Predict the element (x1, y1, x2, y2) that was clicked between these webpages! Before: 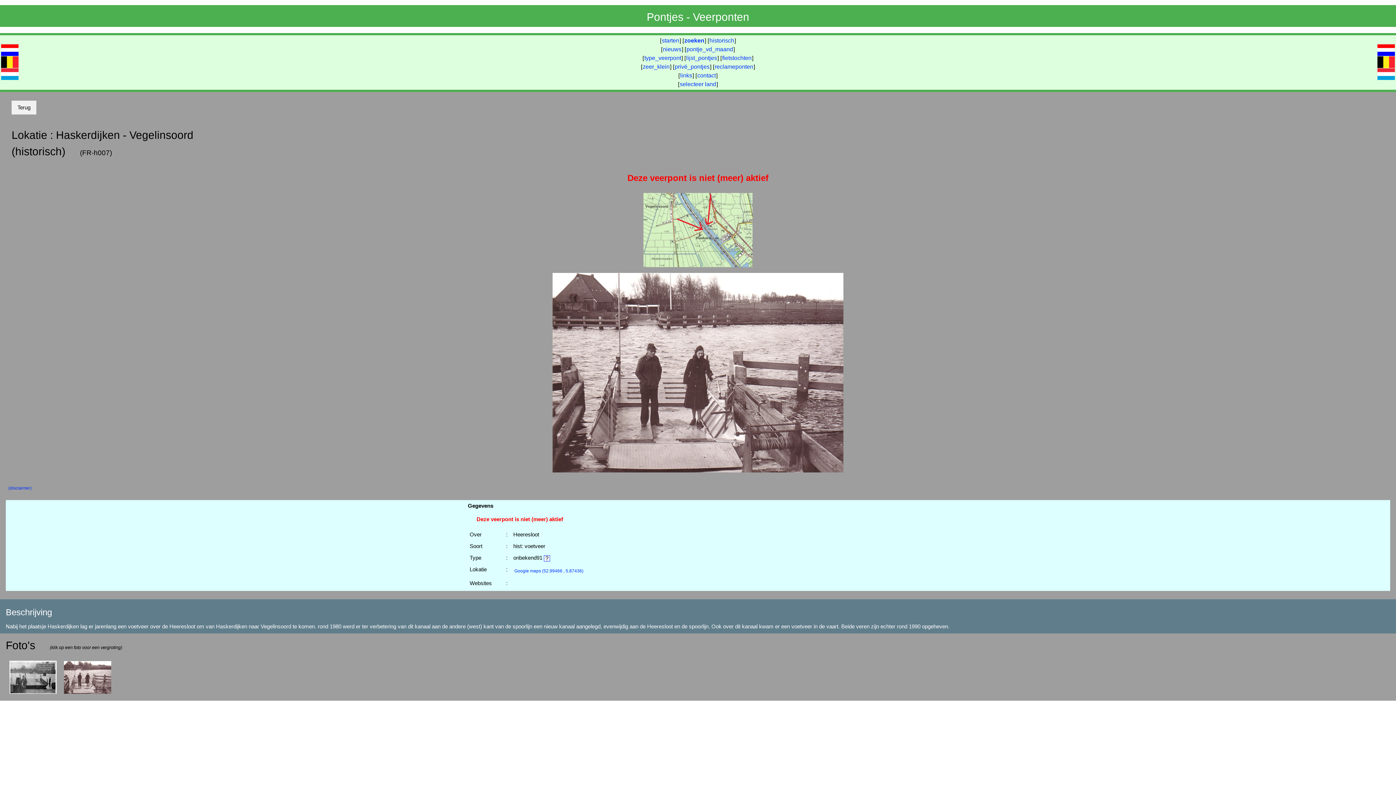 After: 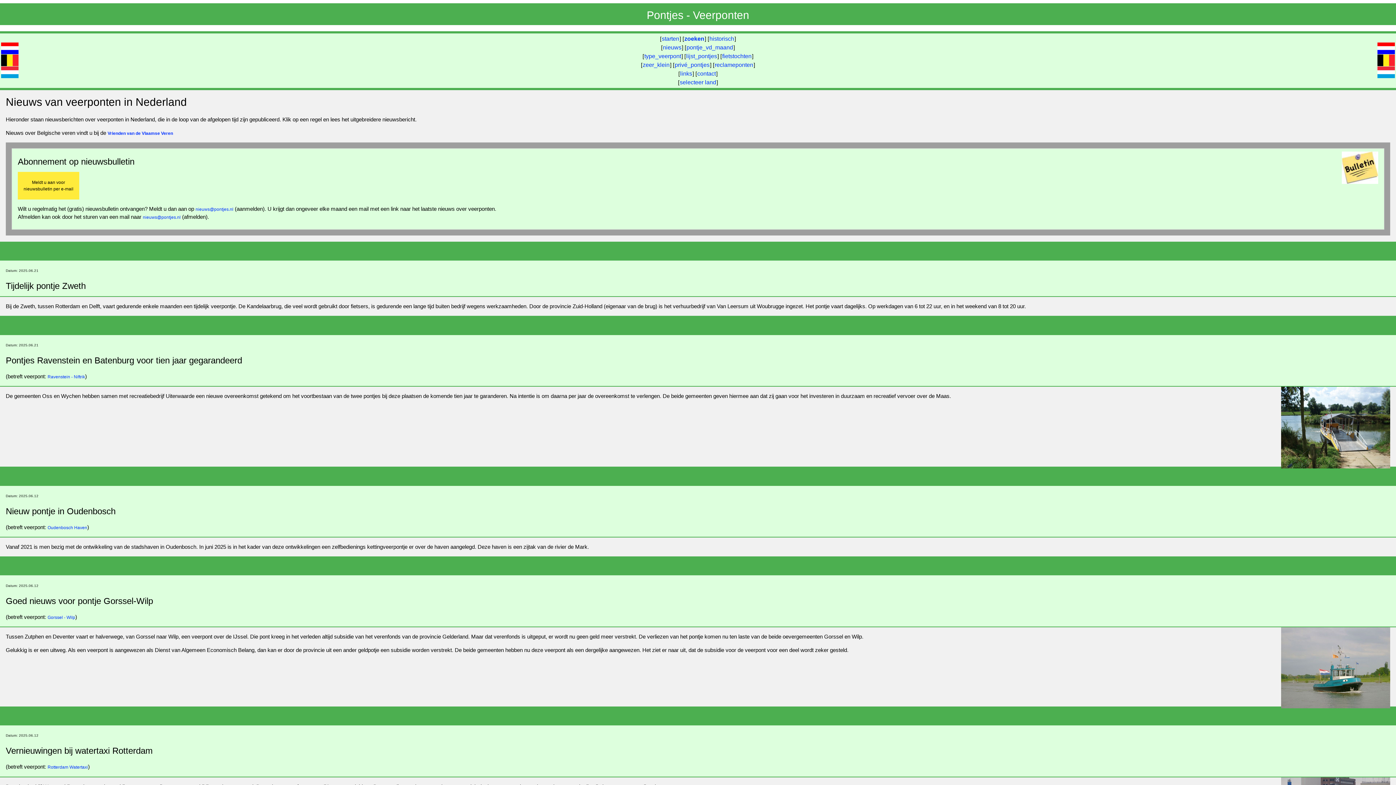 Action: bbox: (662, 45, 682, 52) label: nieuws